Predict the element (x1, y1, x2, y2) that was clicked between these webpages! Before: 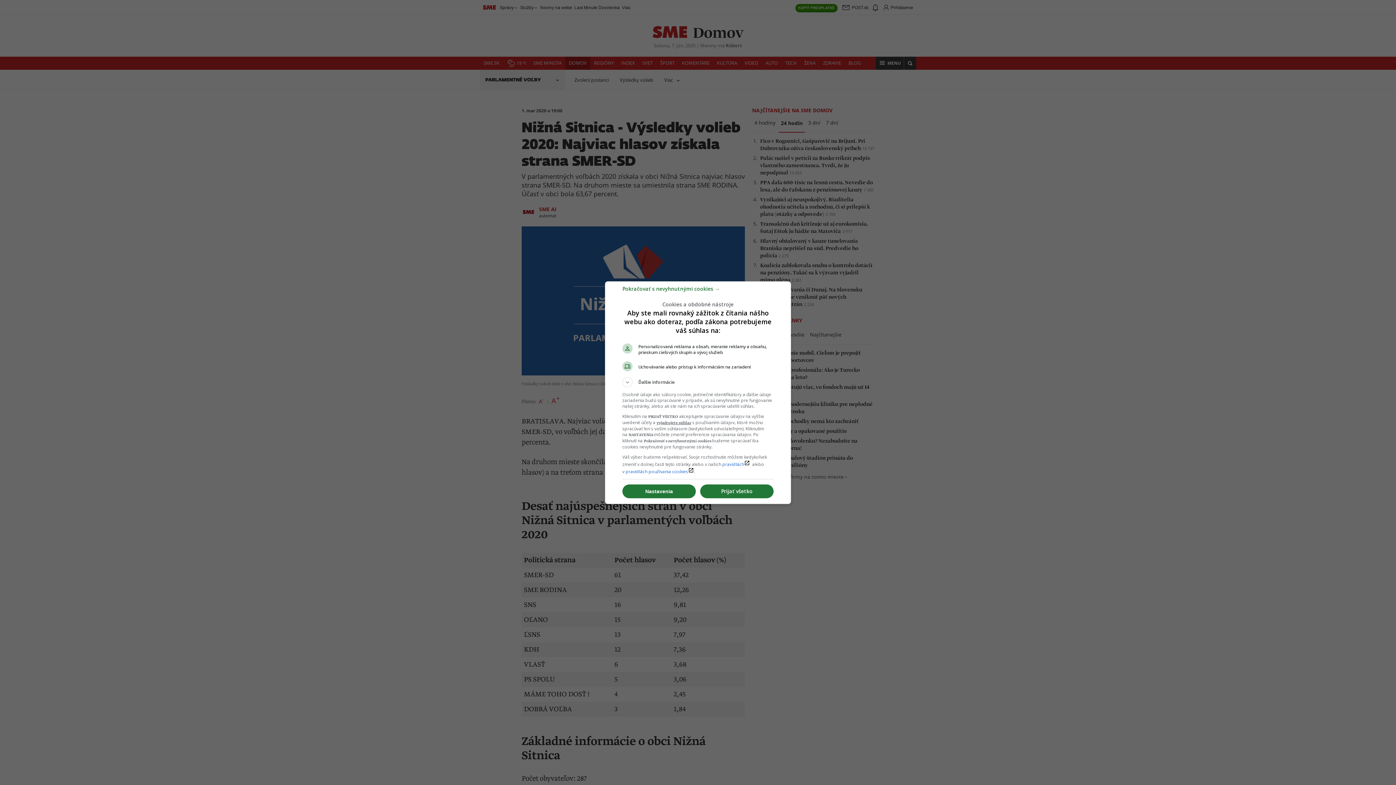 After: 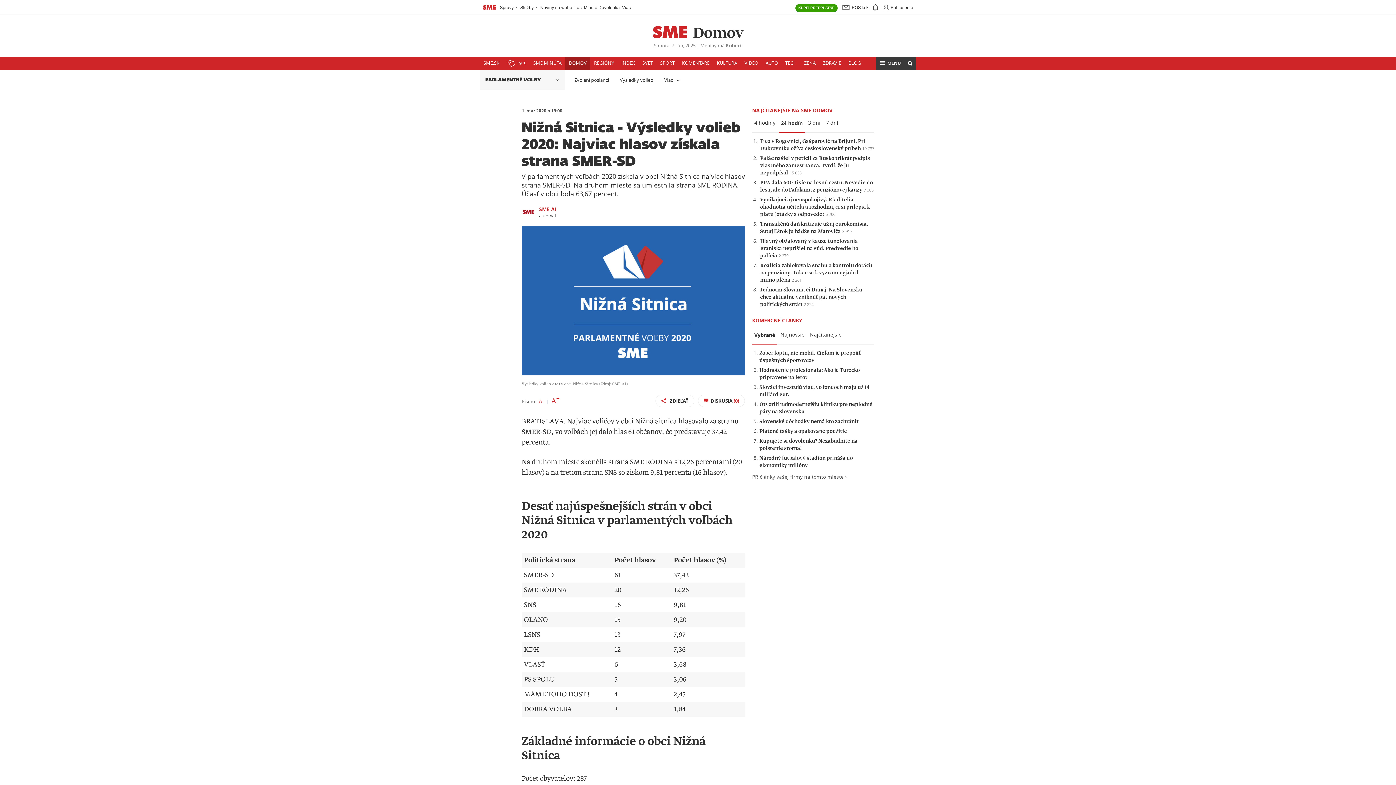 Action: bbox: (700, 484, 773, 498) label: Prijať všetko